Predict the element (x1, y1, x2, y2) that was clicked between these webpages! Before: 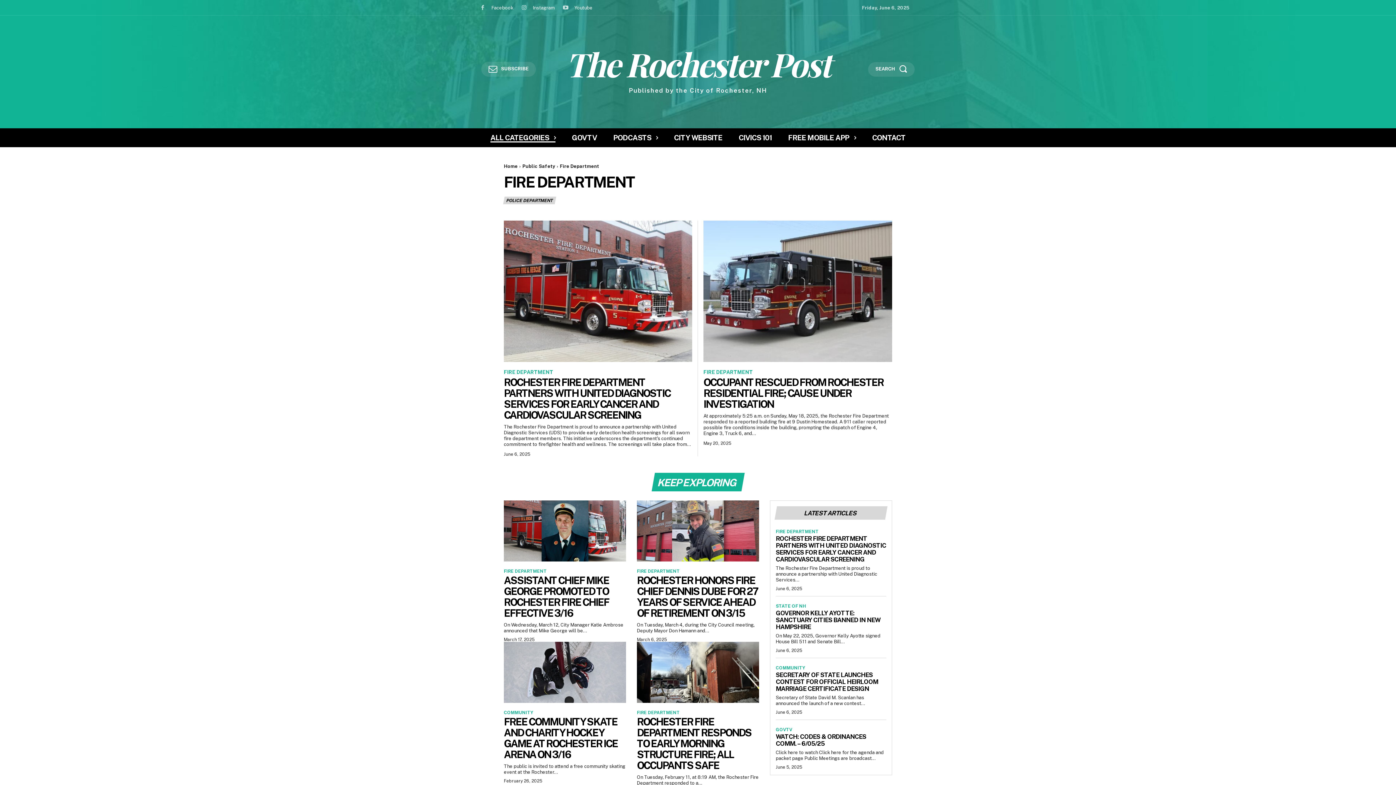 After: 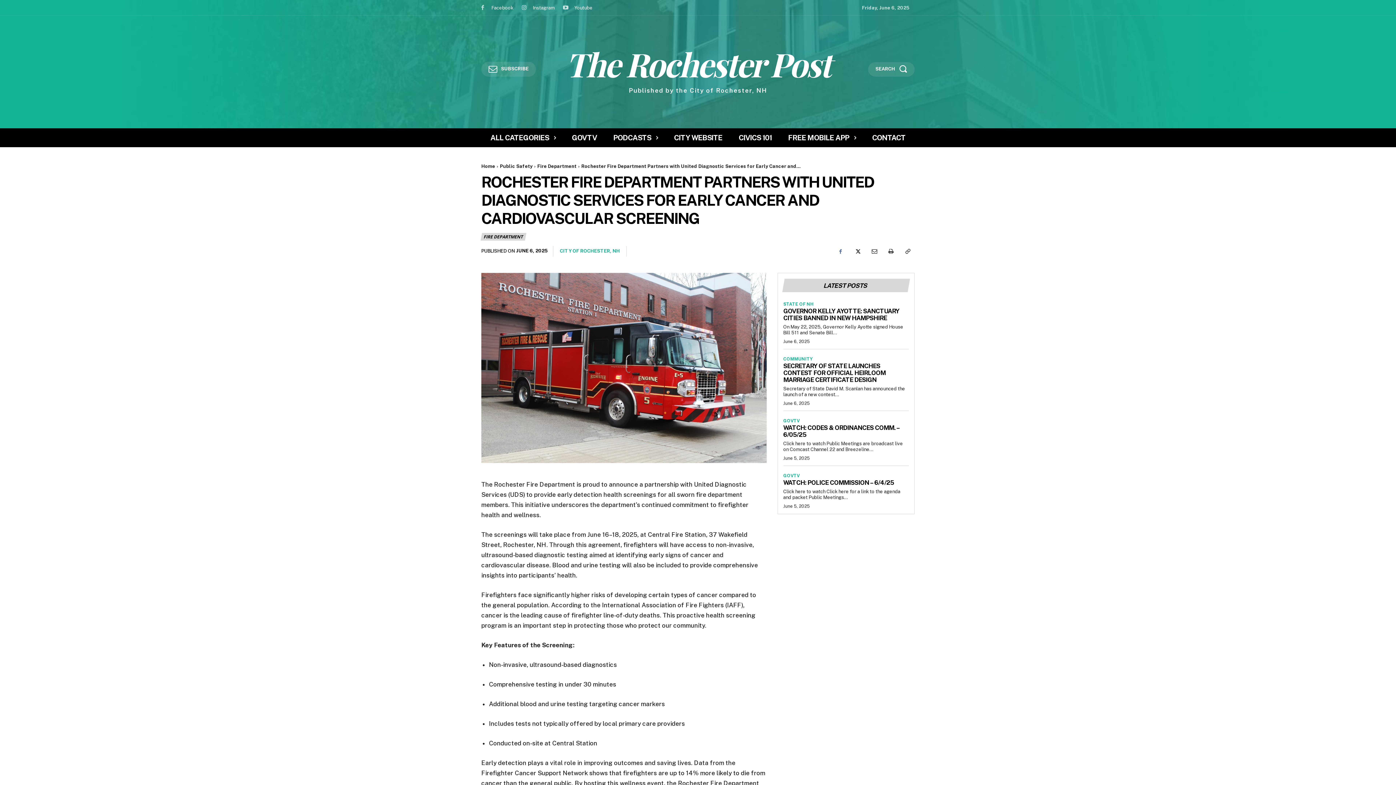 Action: bbox: (504, 220, 692, 362)